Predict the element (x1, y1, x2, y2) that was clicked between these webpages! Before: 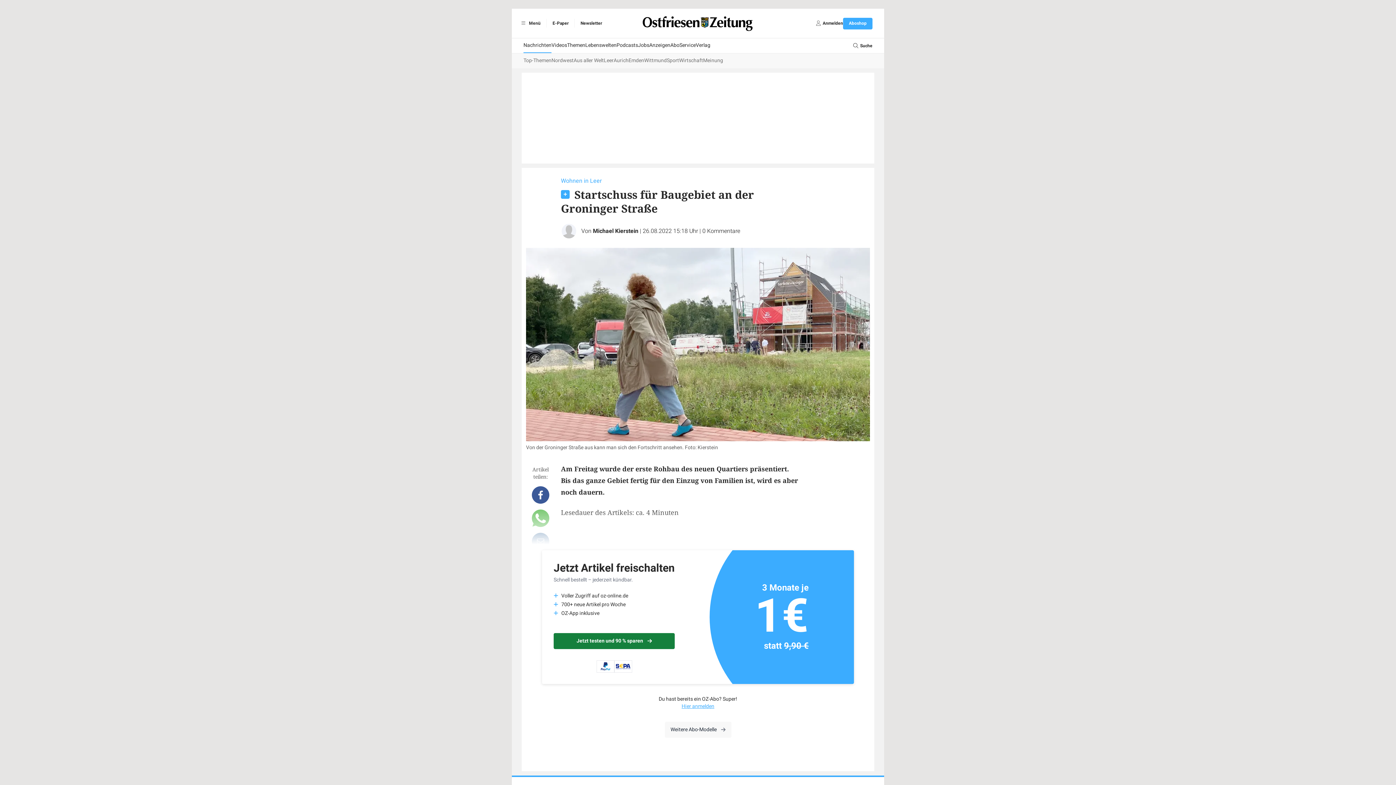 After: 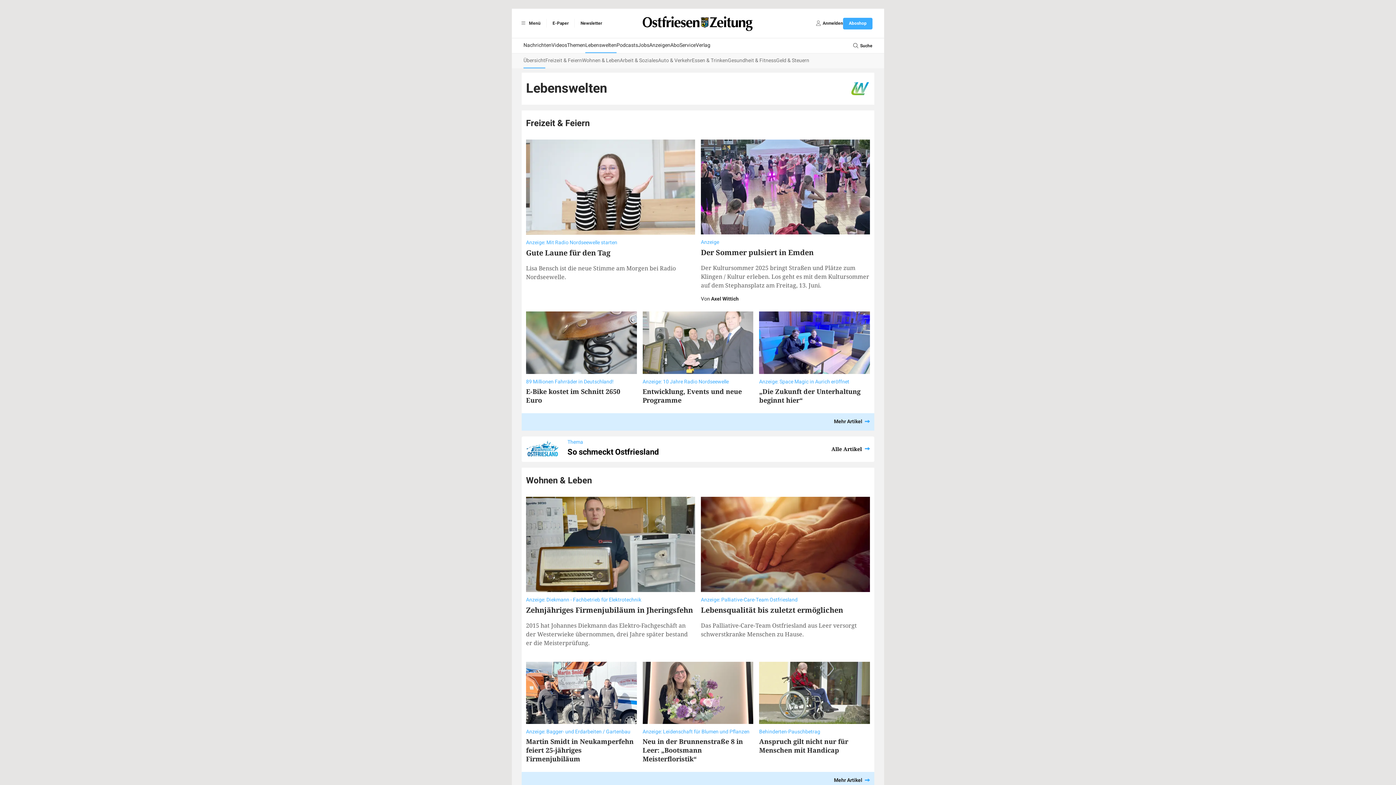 Action: label: Lebenswelten bbox: (585, 38, 616, 53)